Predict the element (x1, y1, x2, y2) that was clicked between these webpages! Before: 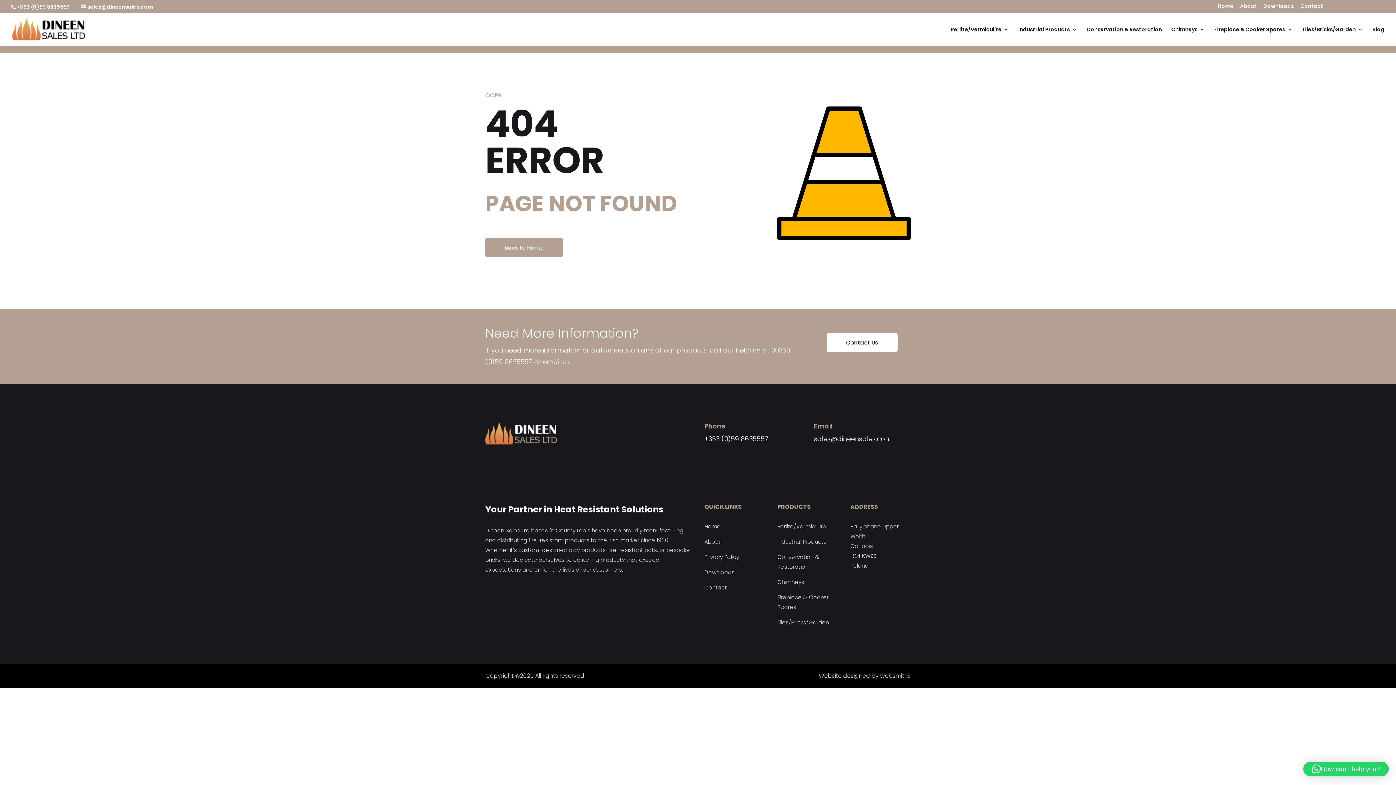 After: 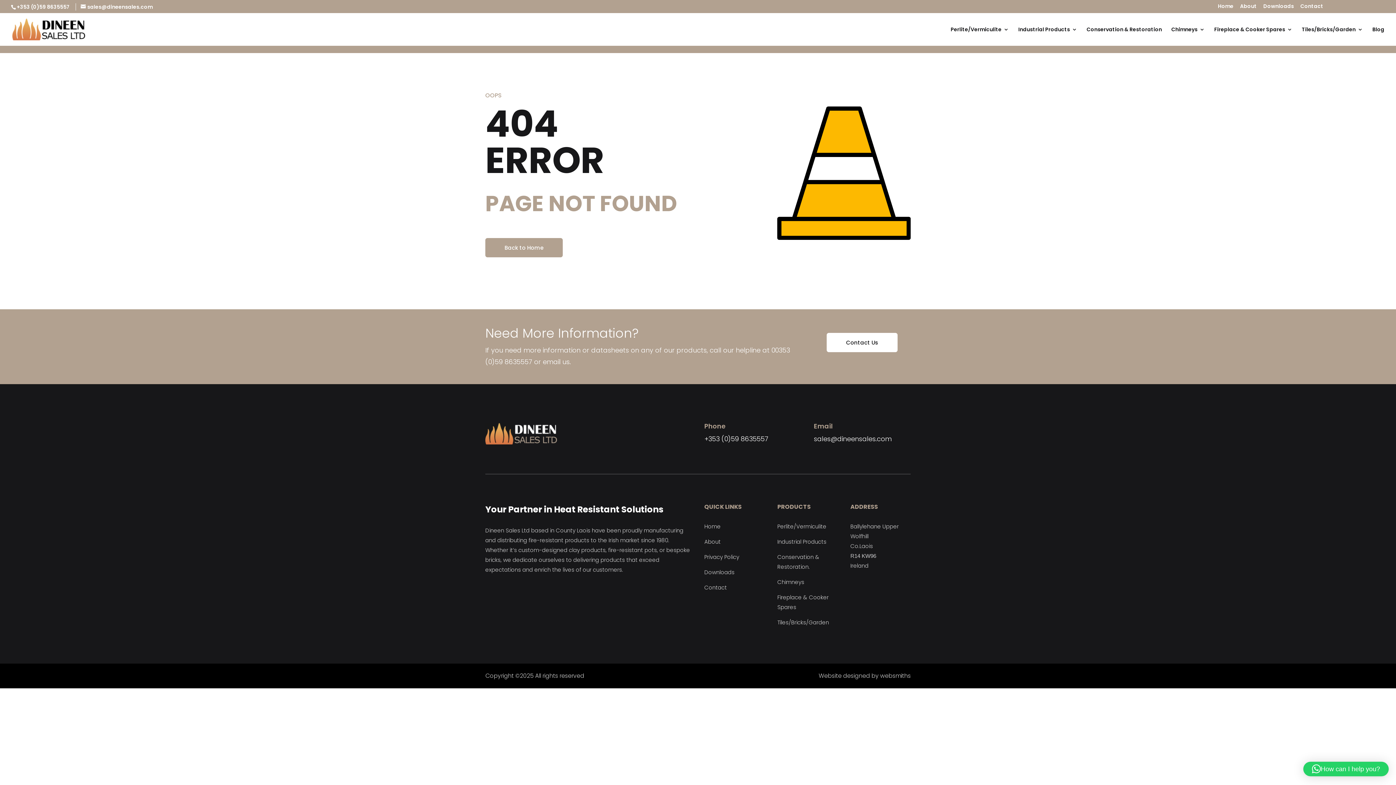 Action: bbox: (704, 553, 739, 561) label: Privacy Policy